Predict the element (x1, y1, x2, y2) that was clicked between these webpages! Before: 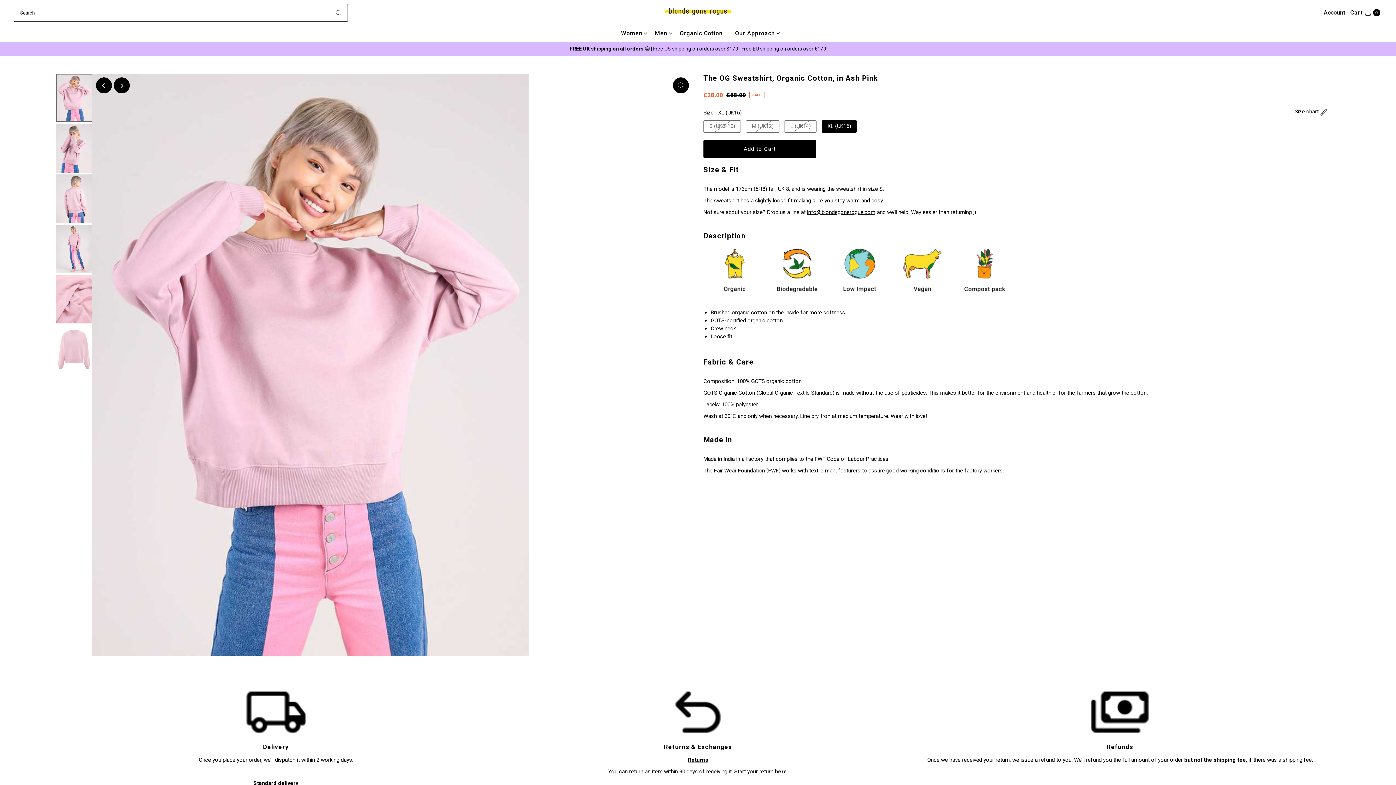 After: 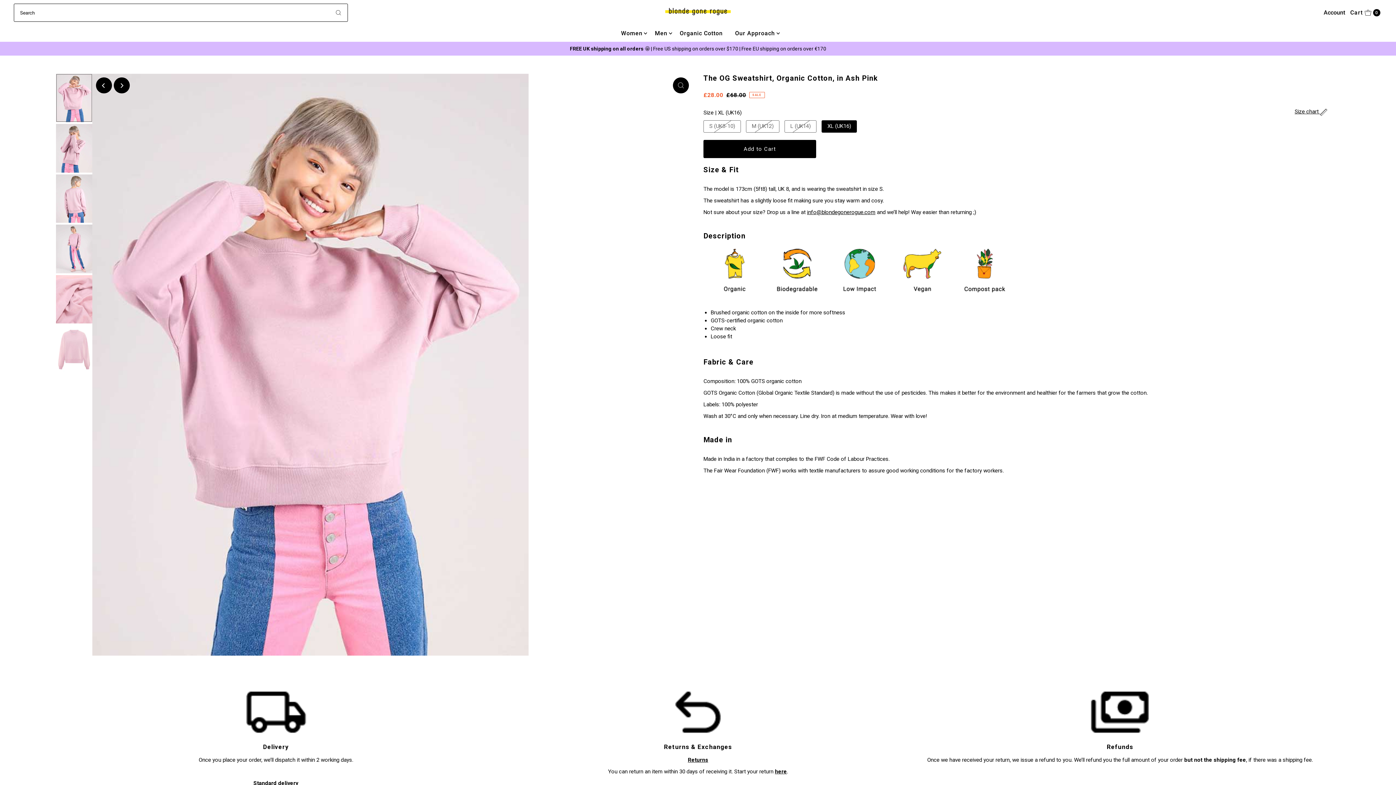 Action: label: info@blondegonerogue.com bbox: (807, 208, 875, 215)